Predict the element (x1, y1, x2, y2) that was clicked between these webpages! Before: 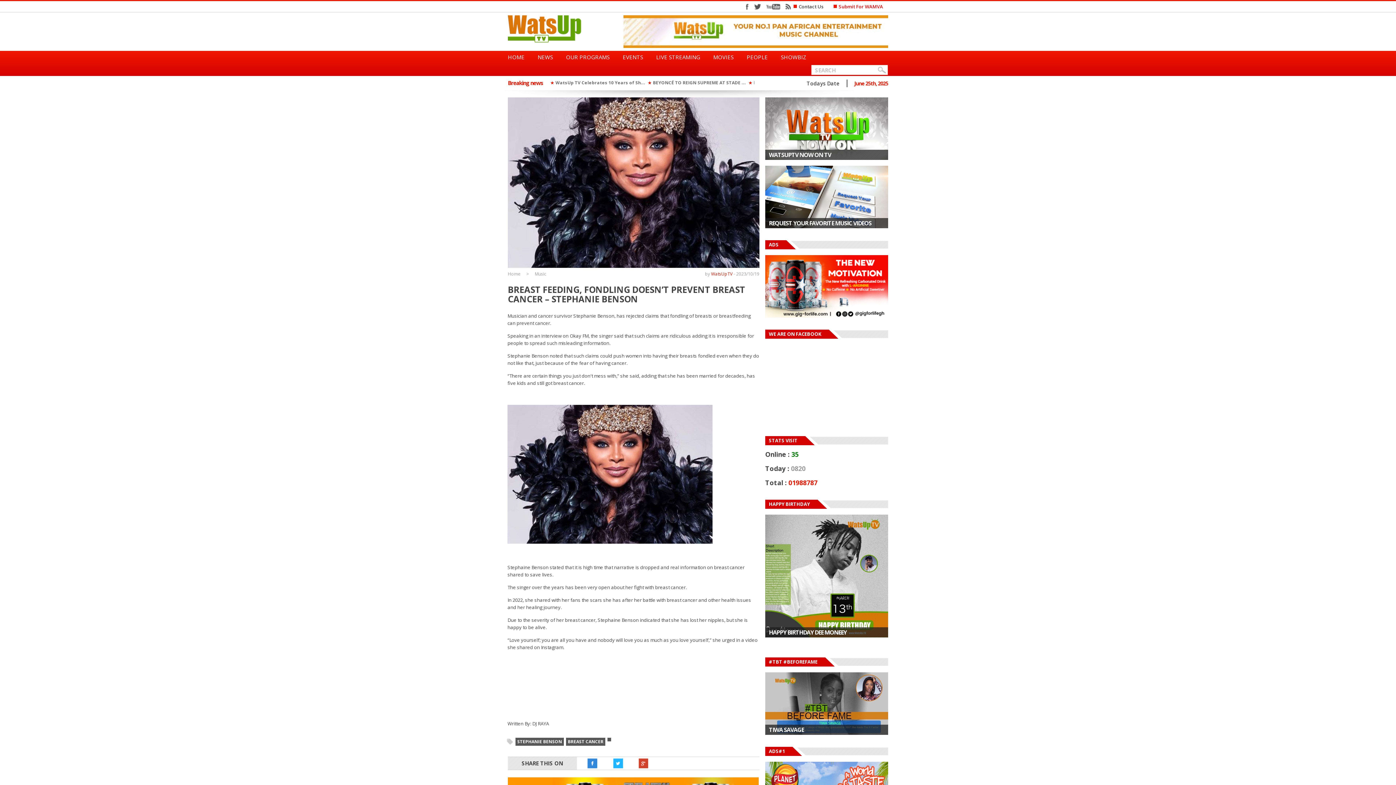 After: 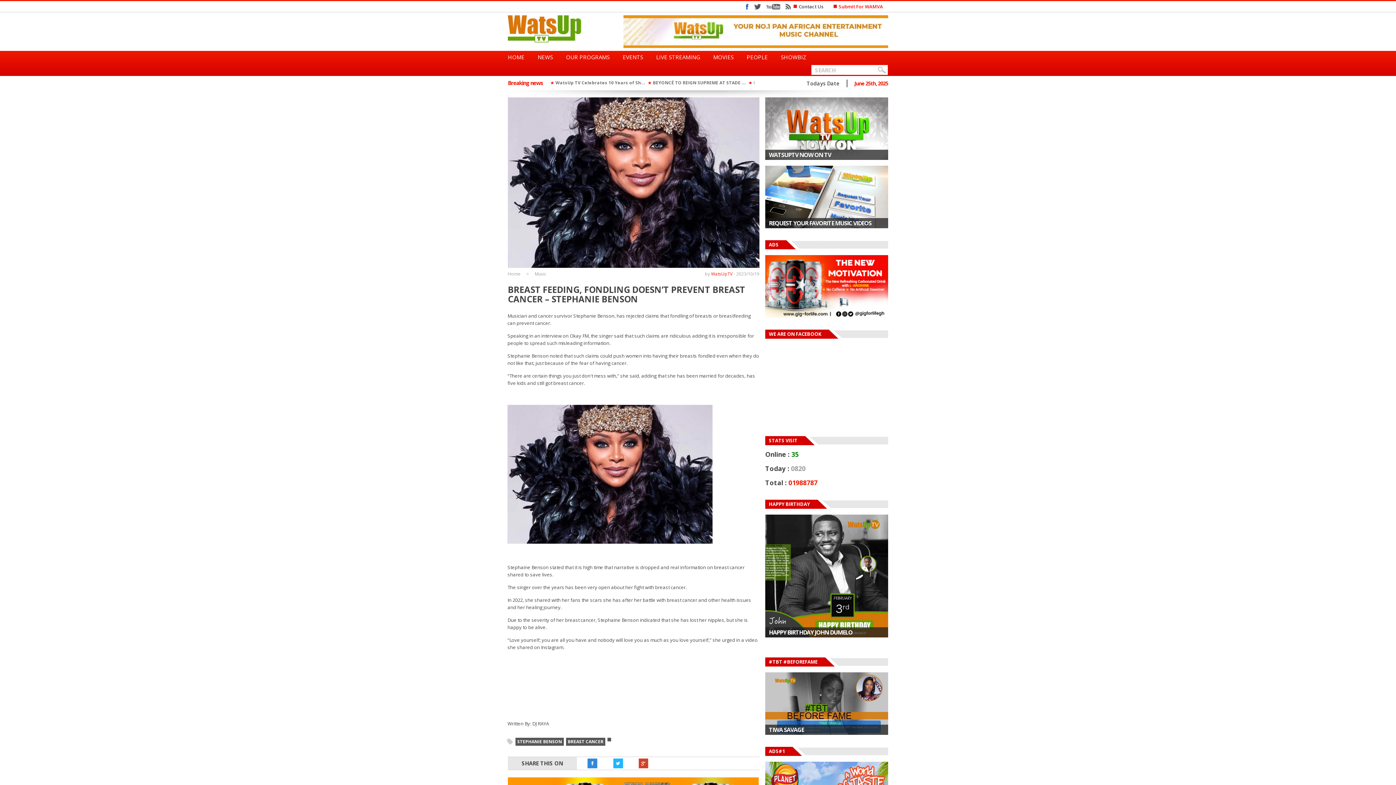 Action: bbox: (741, 1, 752, 12)